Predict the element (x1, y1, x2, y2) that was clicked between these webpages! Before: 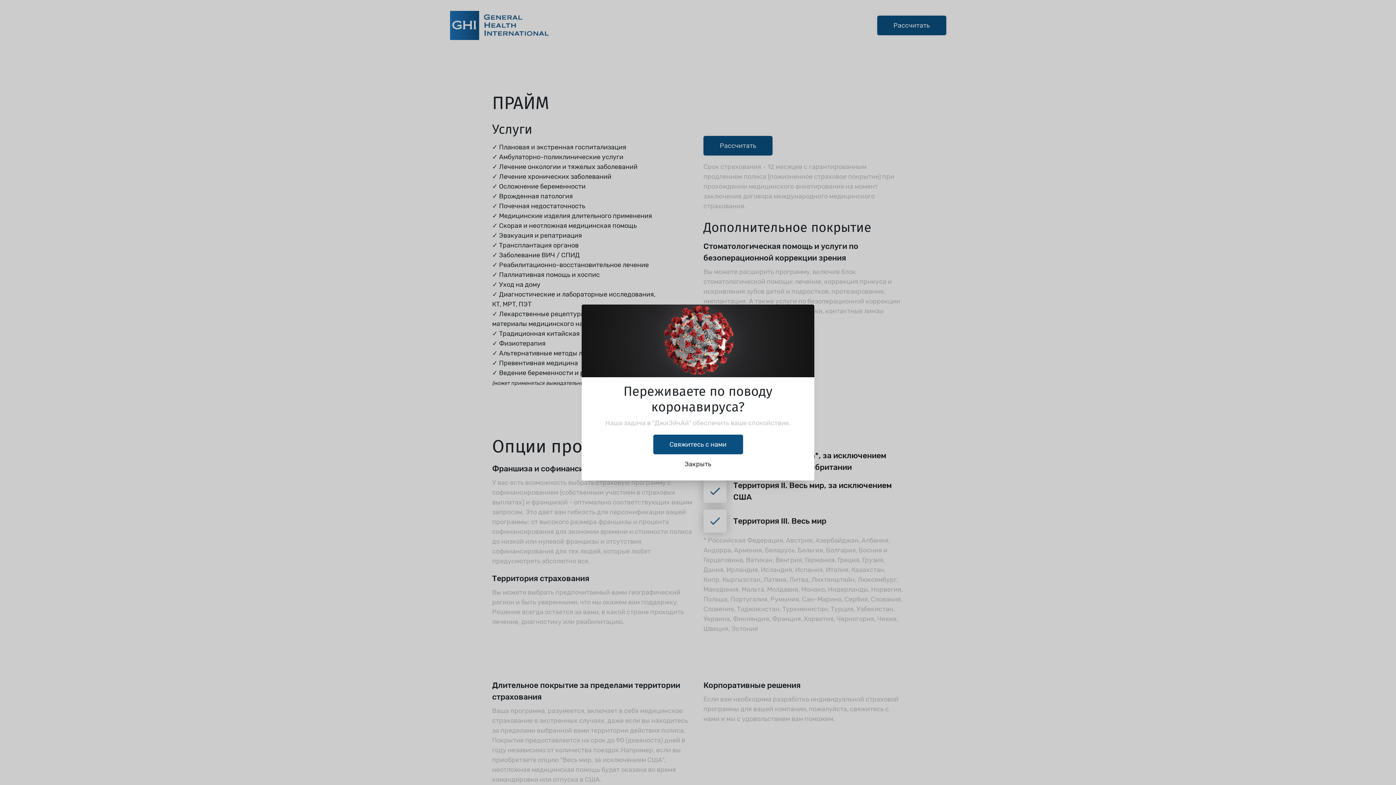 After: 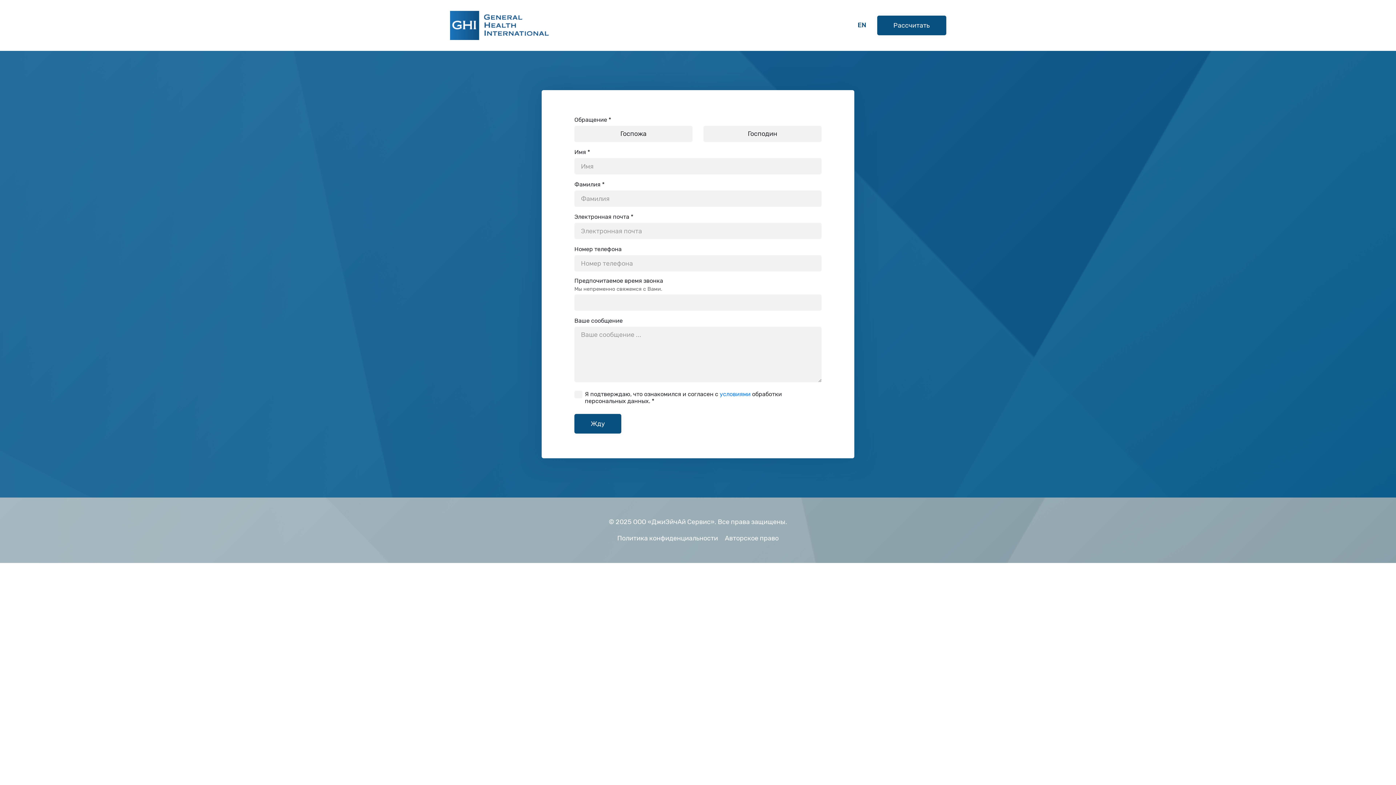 Action: label: Свяжитесь с нами bbox: (653, 434, 743, 454)